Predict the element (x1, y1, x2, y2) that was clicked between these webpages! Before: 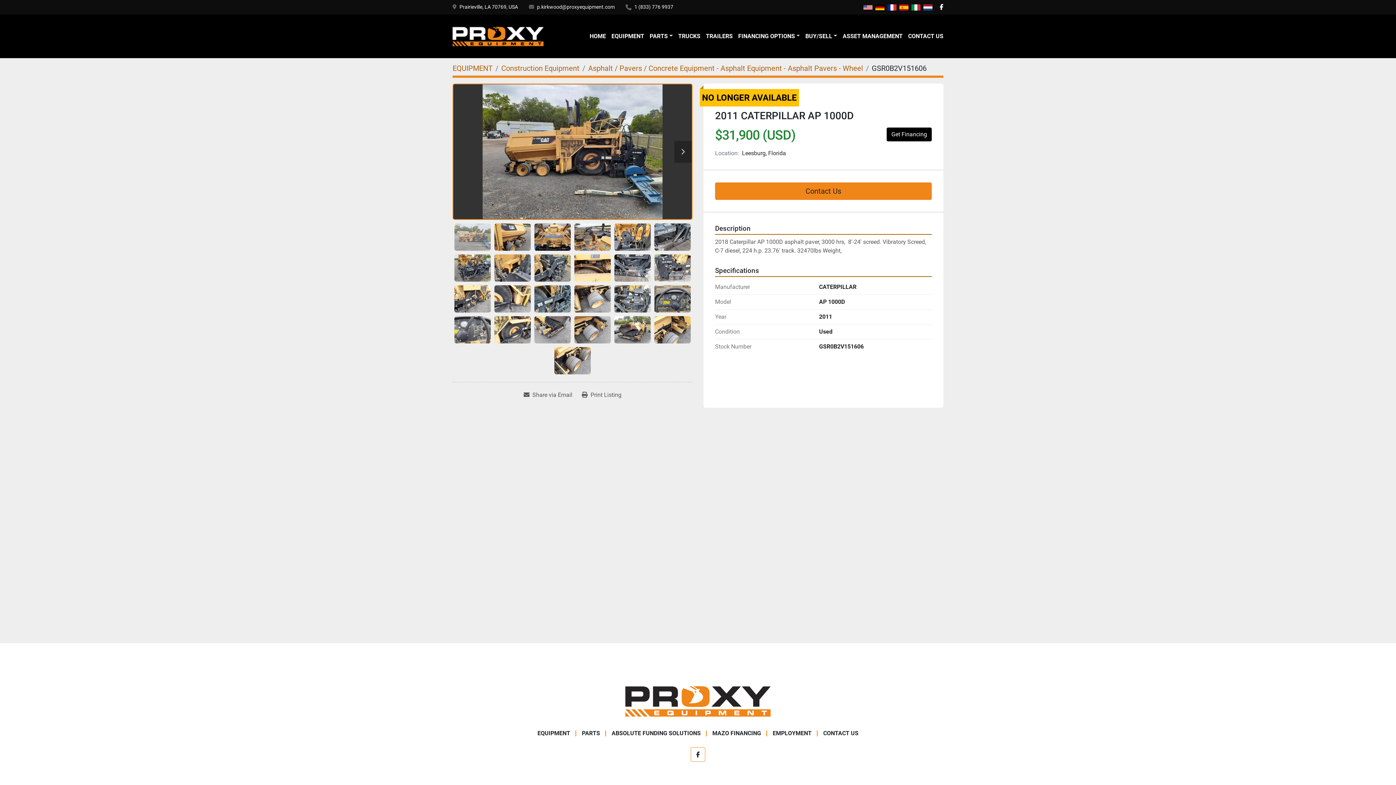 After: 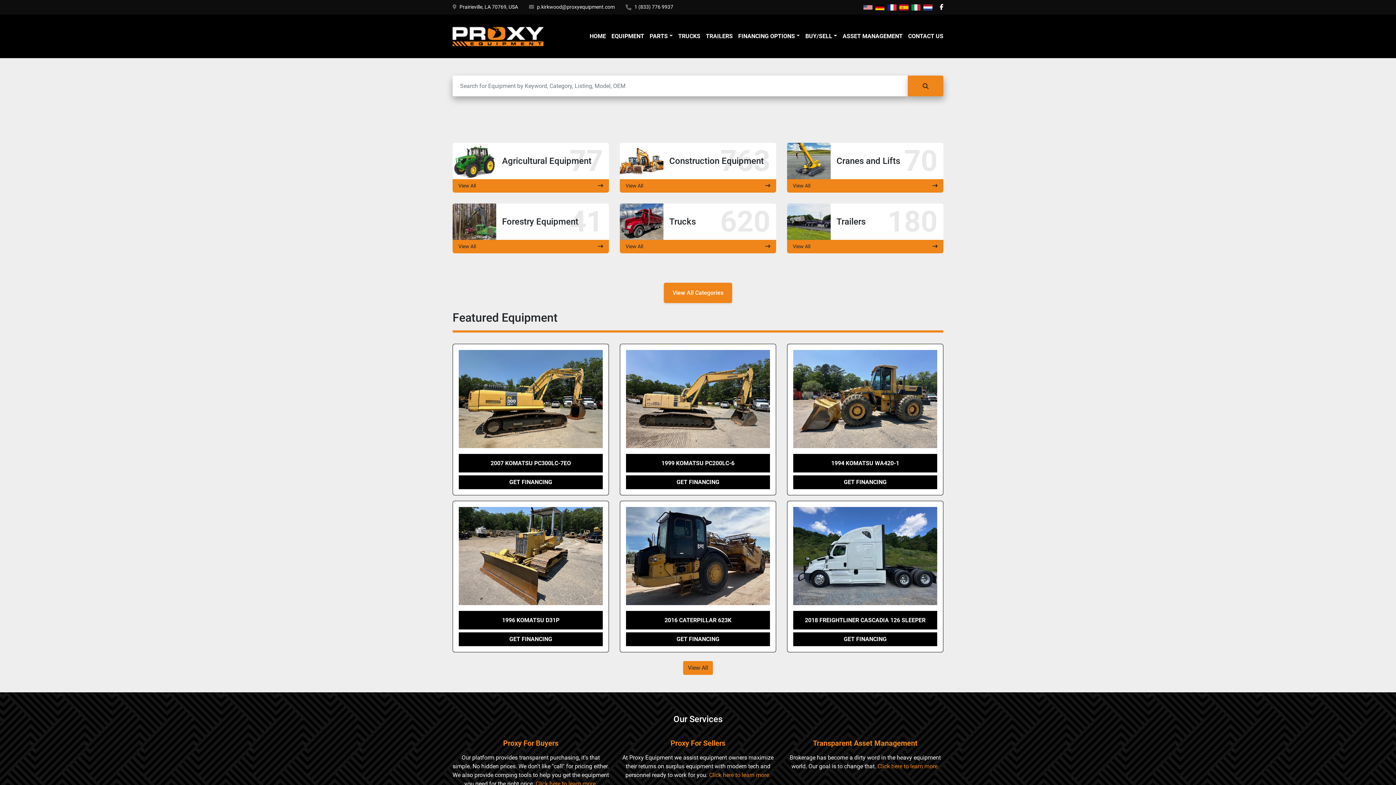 Action: bbox: (589, 31, 606, 40) label: HOME